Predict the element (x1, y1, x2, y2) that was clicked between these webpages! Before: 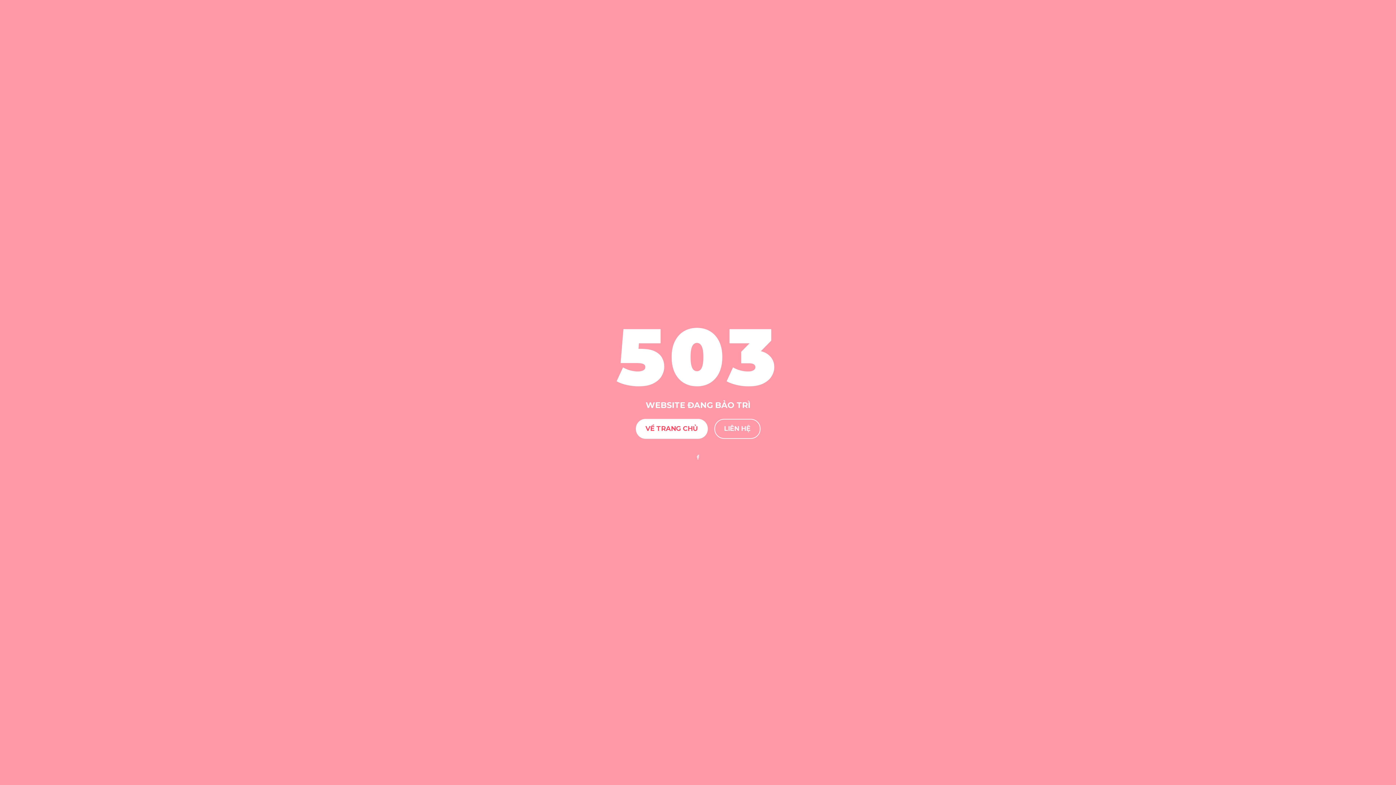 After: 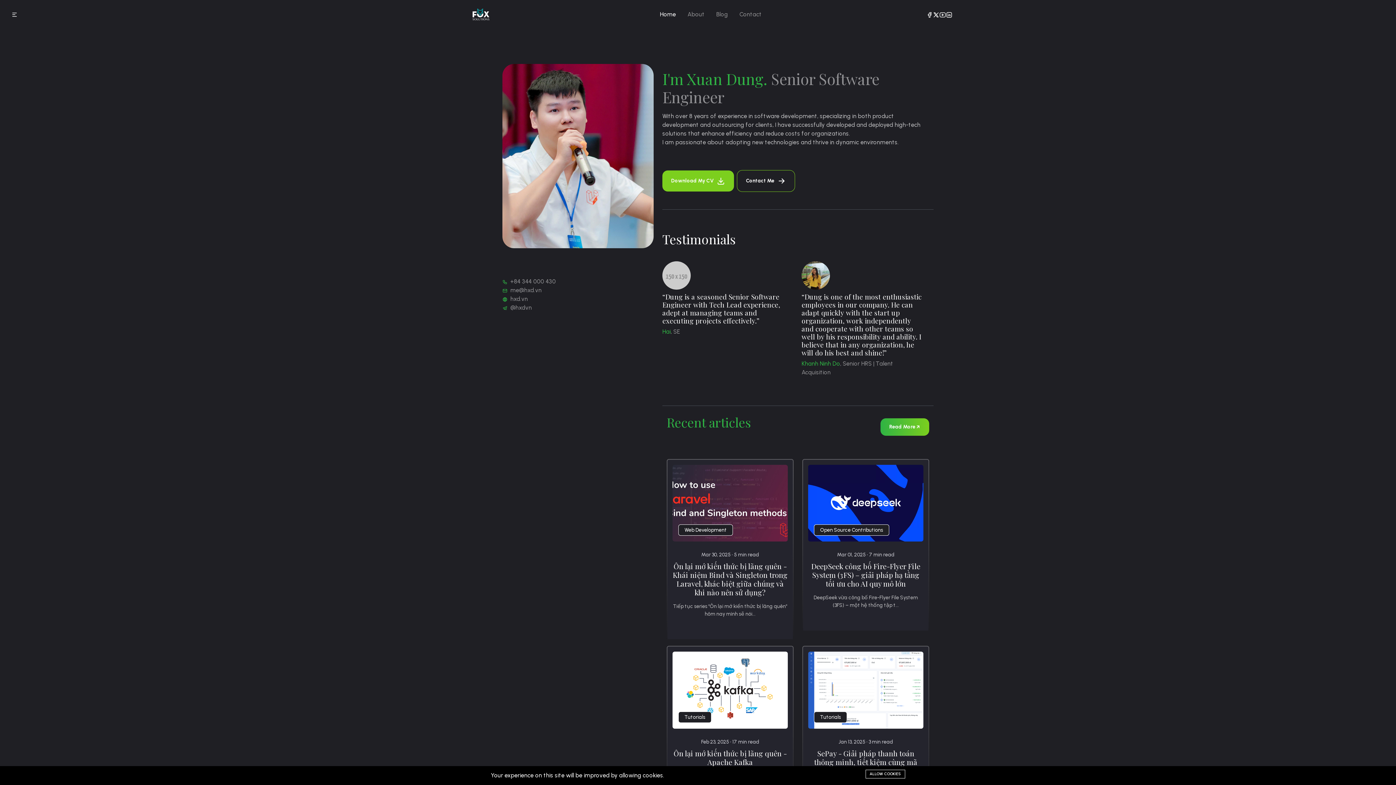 Action: bbox: (690, 450, 705, 465)